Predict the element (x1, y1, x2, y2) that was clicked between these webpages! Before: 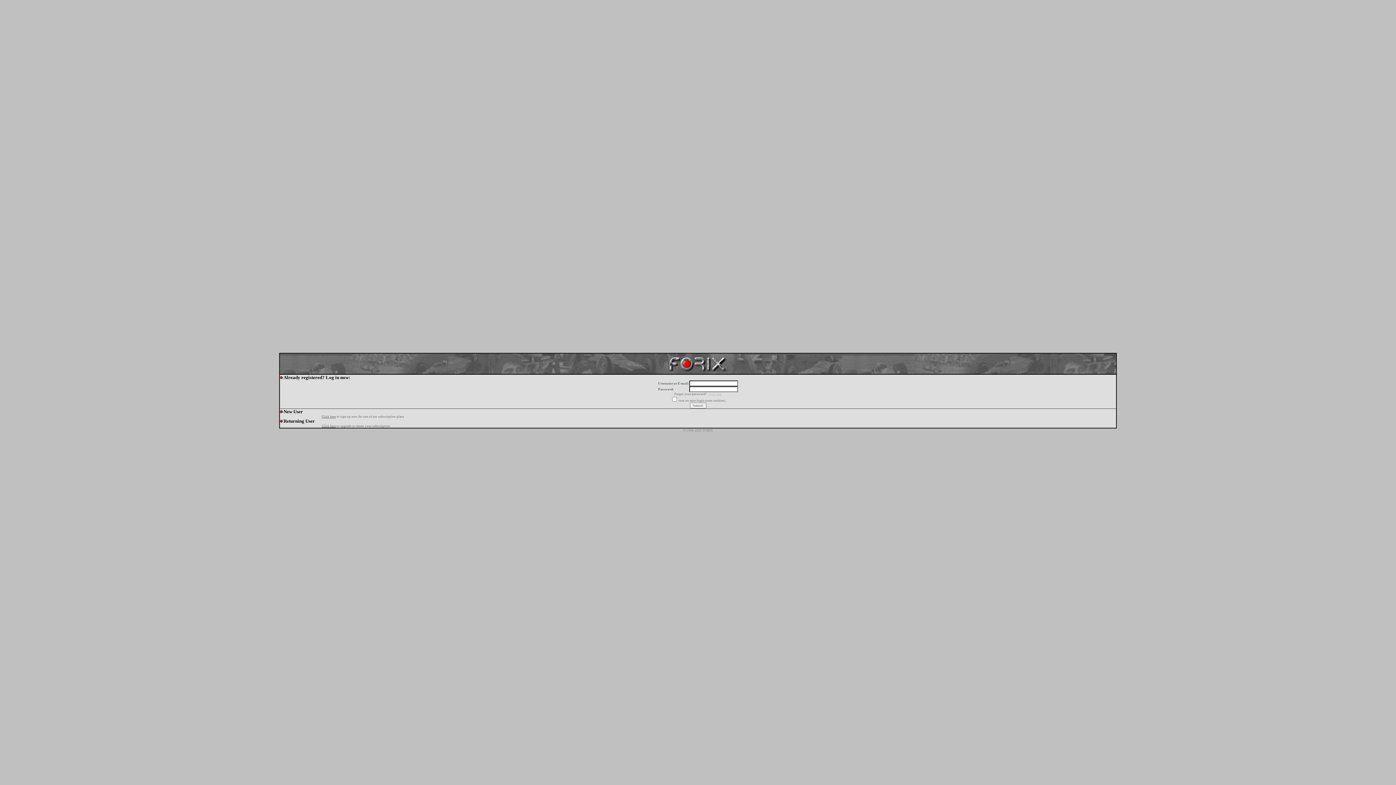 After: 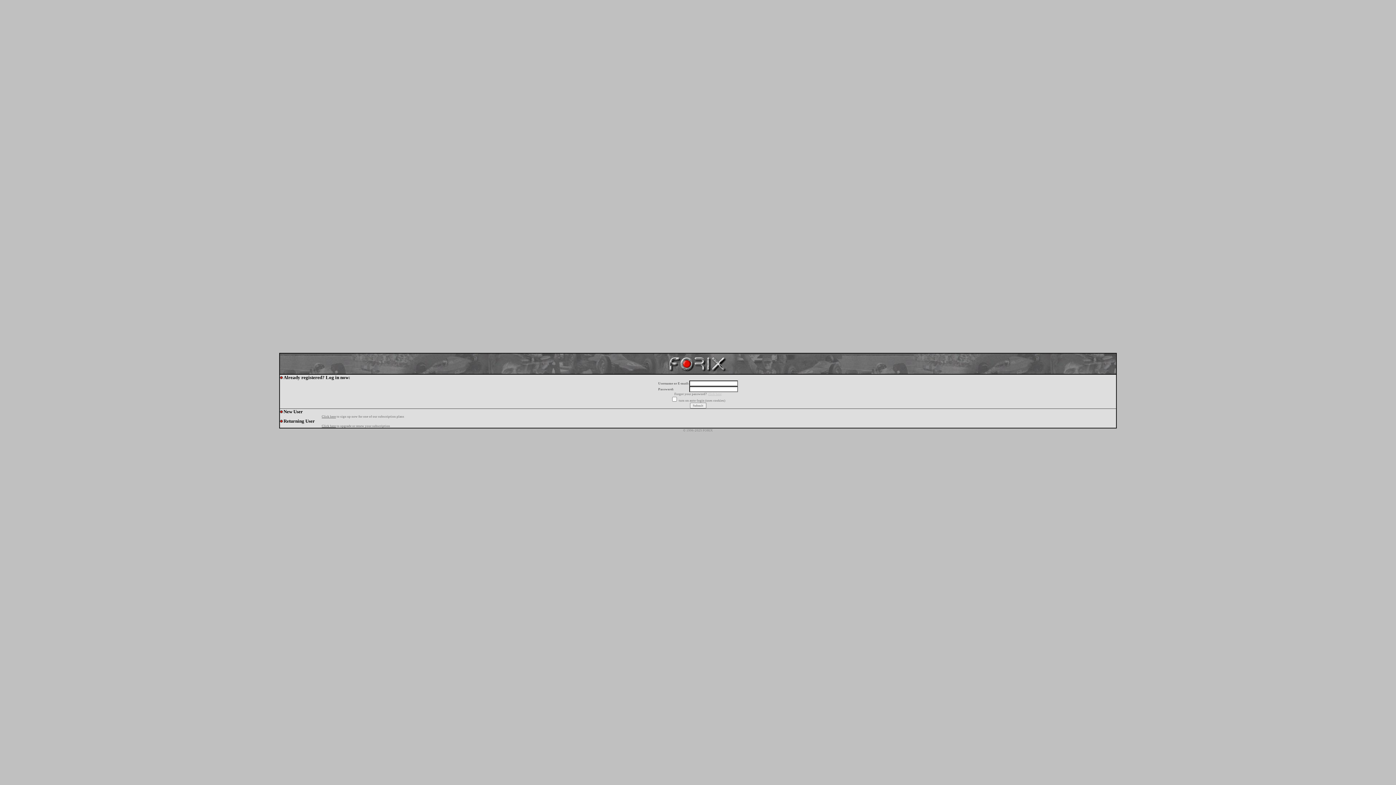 Action: bbox: (708, 392, 721, 396) label: click here